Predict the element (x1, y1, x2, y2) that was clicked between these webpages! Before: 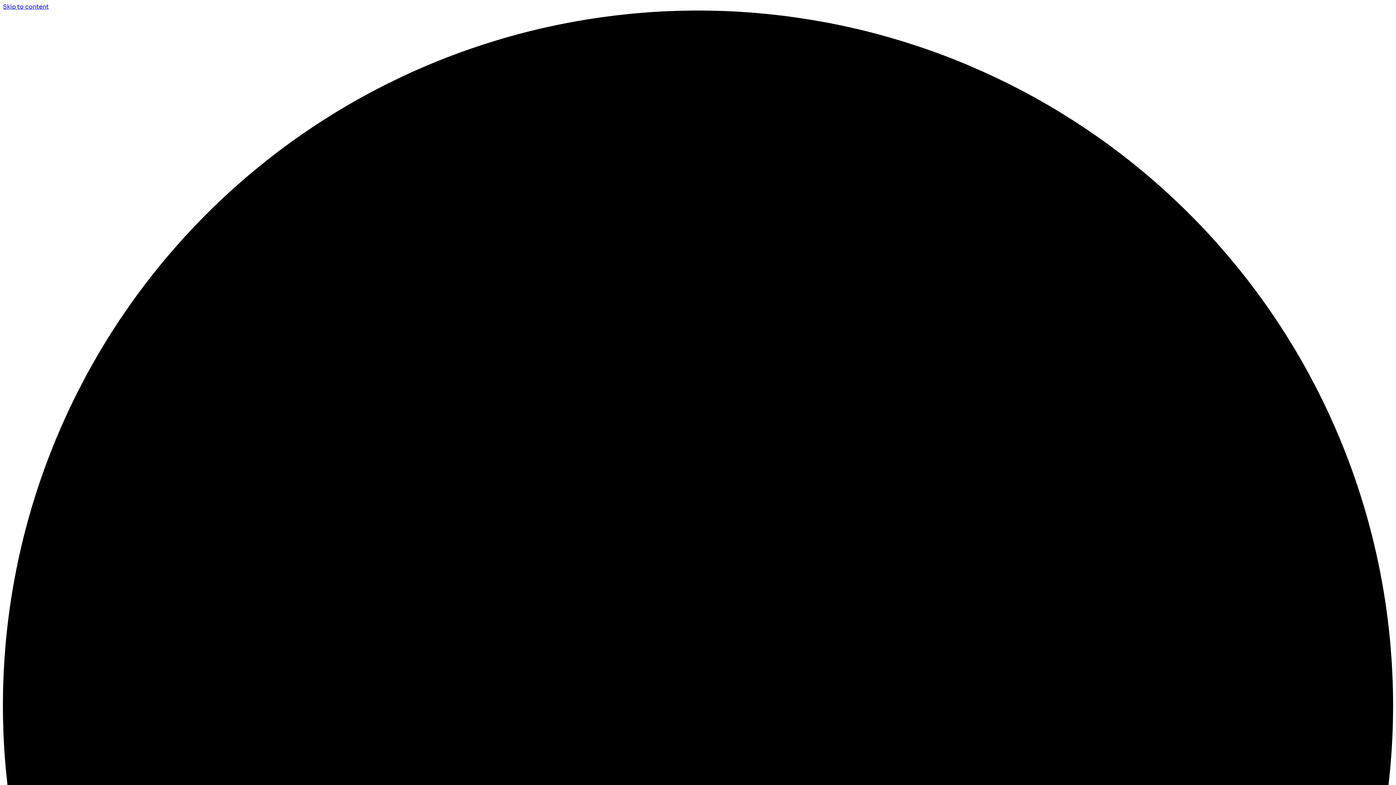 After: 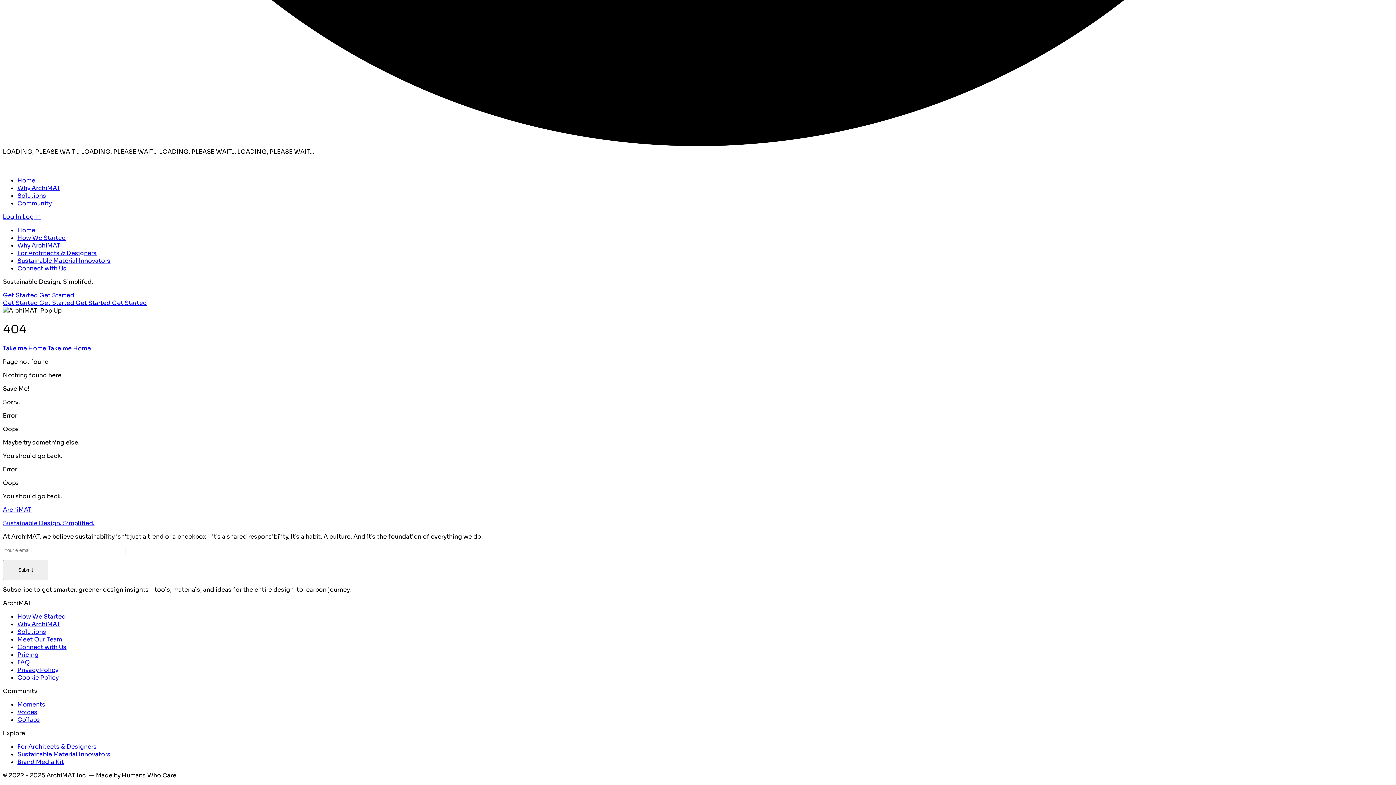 Action: bbox: (2, 2, 48, 10) label: Skip to content